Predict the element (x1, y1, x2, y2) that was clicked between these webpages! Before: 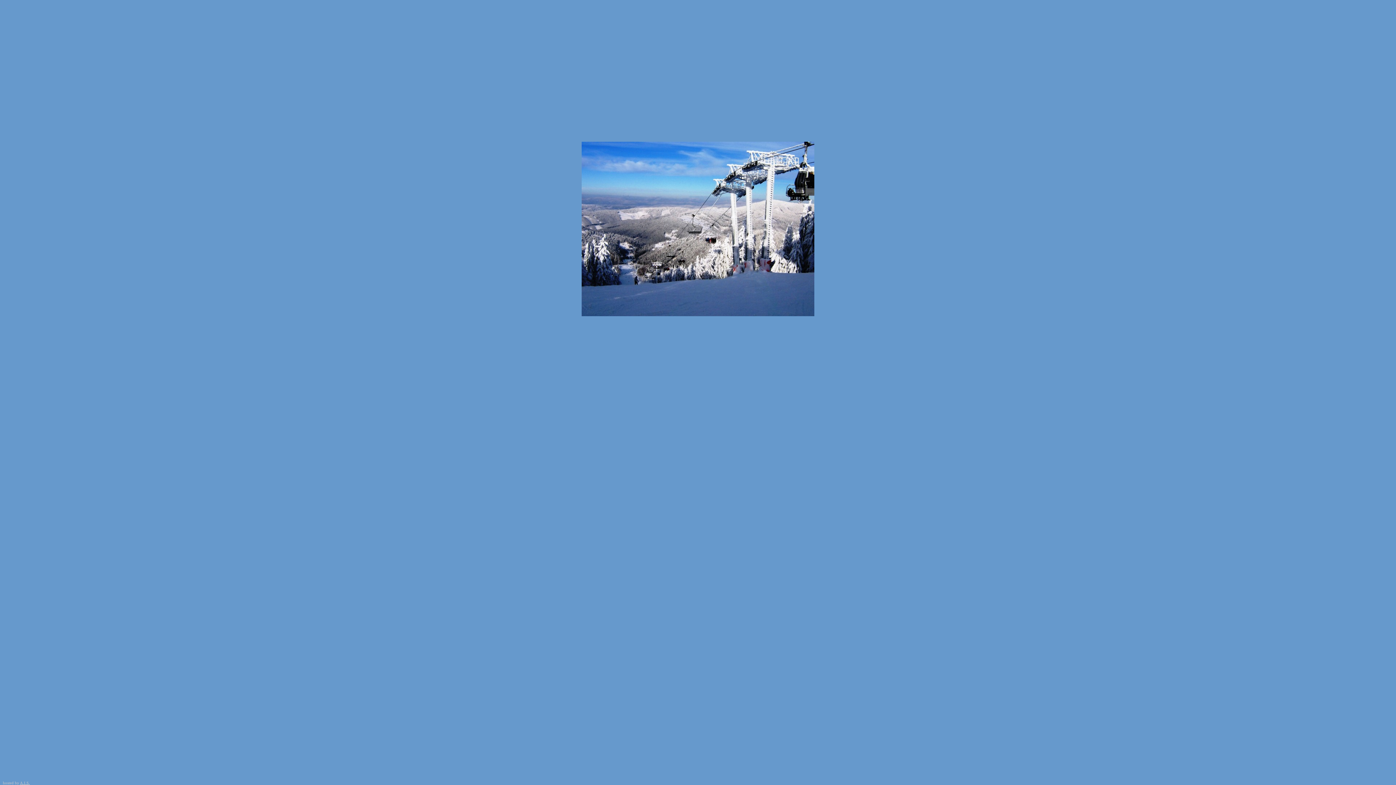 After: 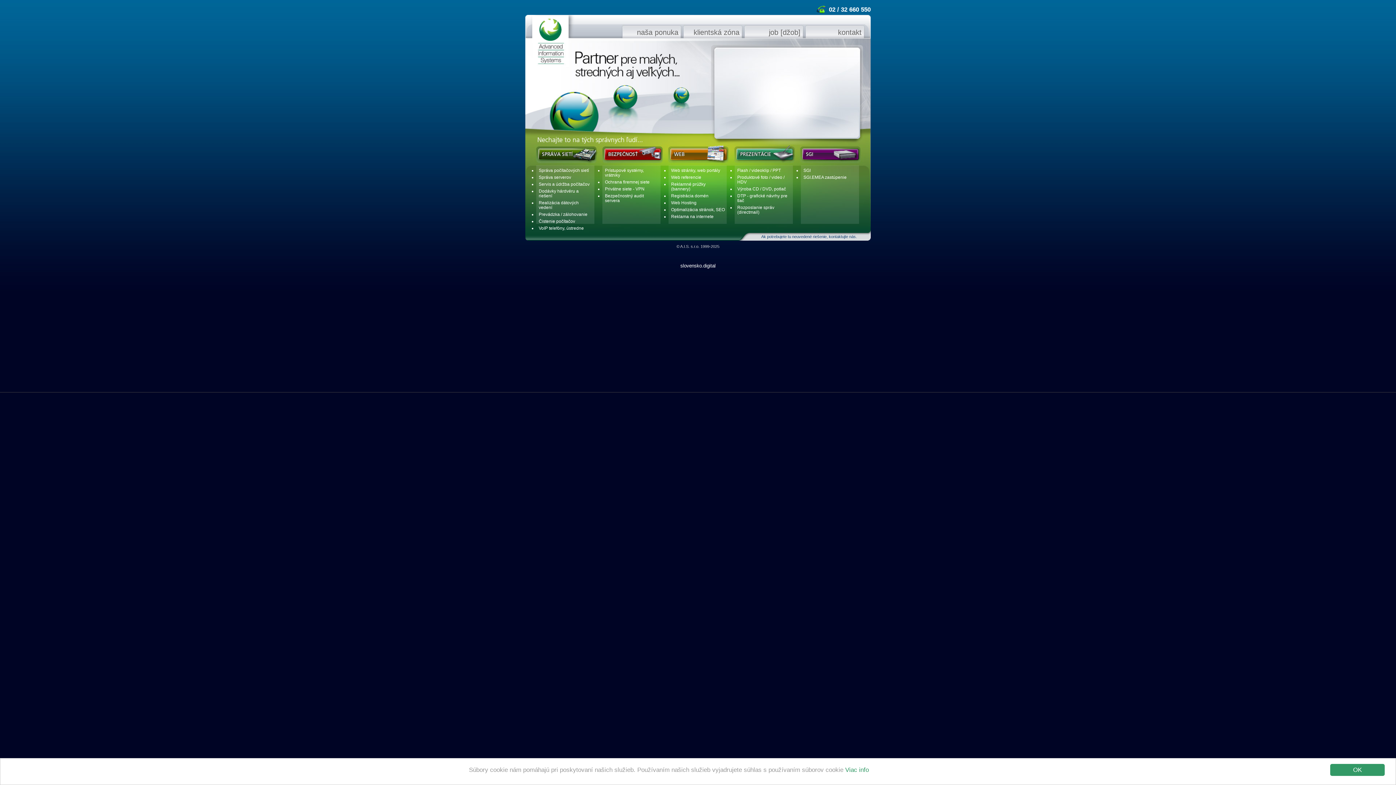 Action: bbox: (20, 781, 29, 785) label: A.I.S.